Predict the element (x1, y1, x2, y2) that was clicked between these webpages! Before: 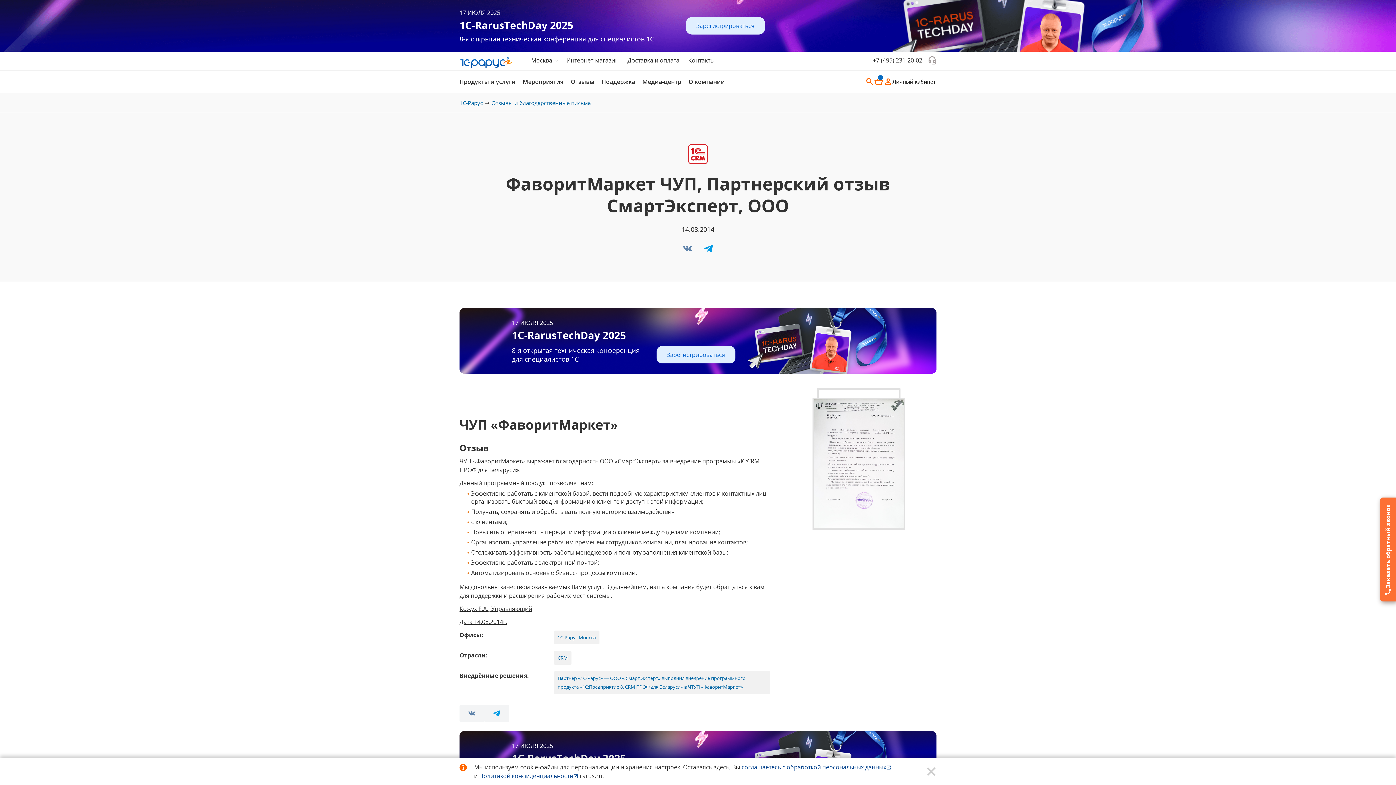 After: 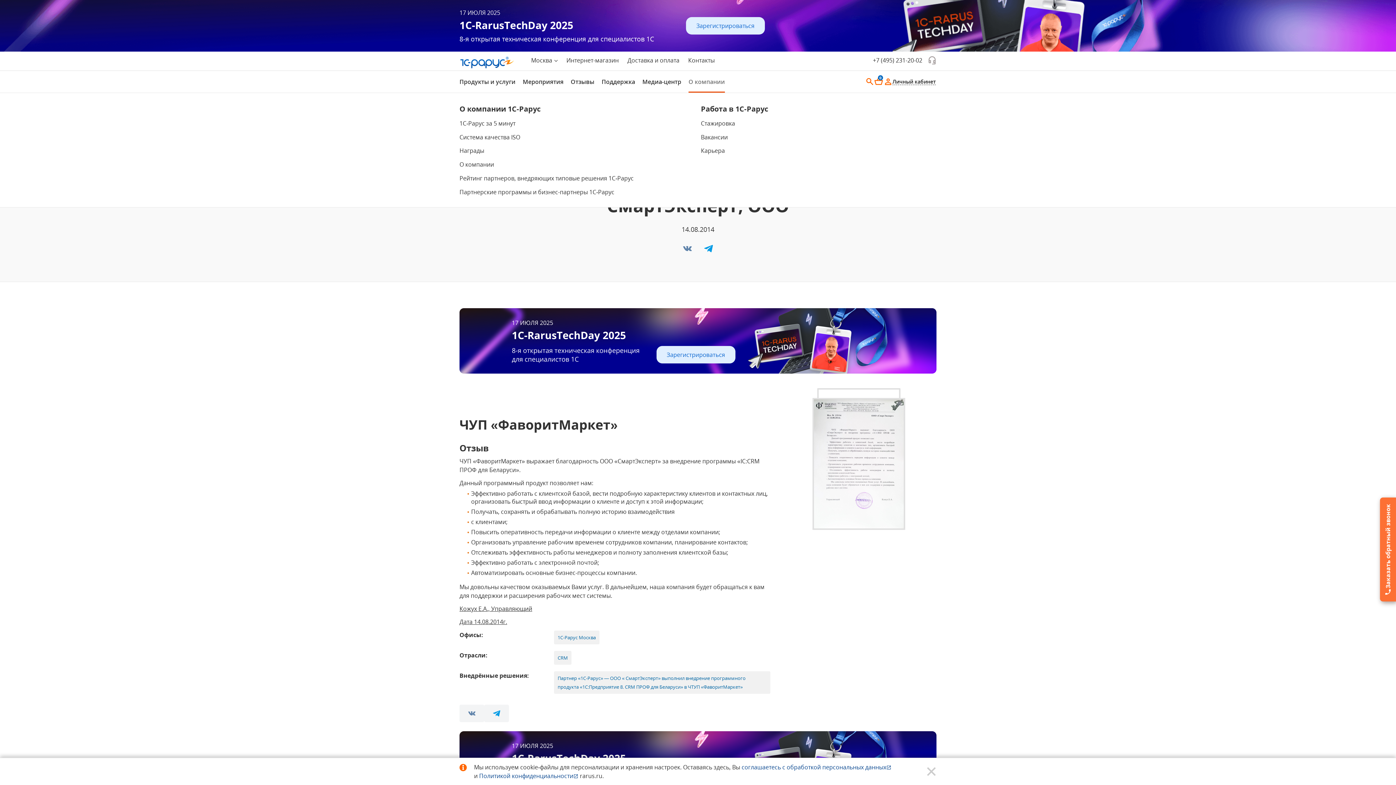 Action: bbox: (688, 77, 725, 85) label: О компании